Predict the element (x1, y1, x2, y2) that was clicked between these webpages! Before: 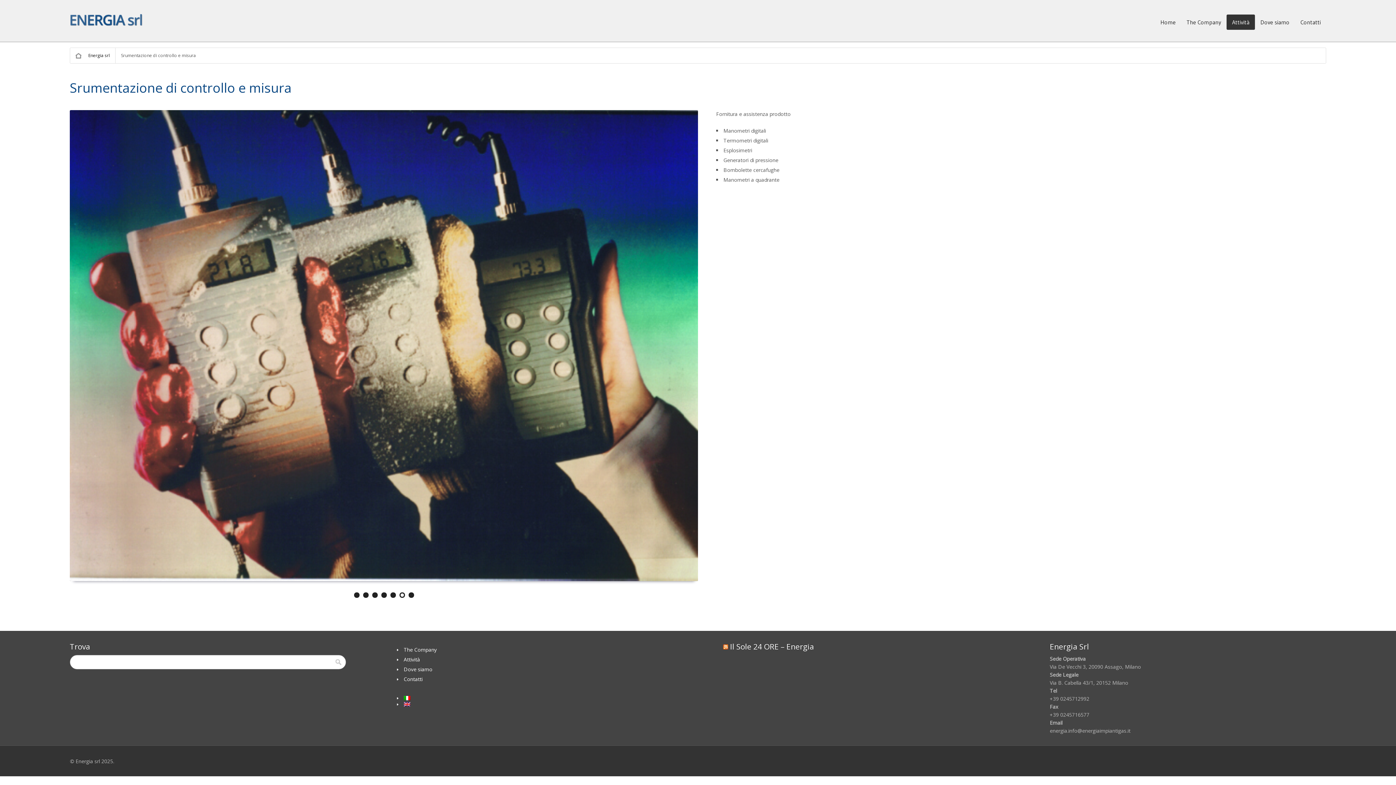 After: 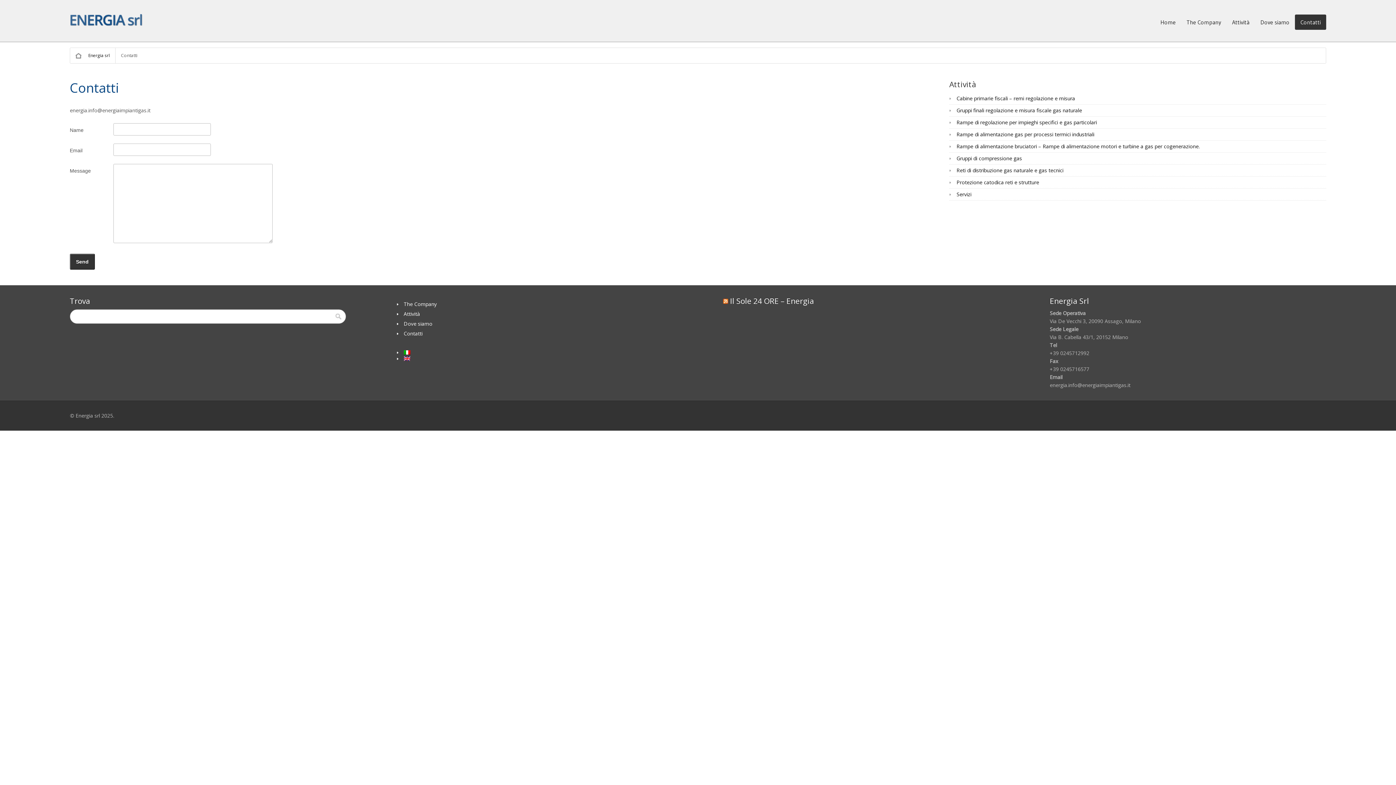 Action: label: Contatti bbox: (403, 676, 422, 682)